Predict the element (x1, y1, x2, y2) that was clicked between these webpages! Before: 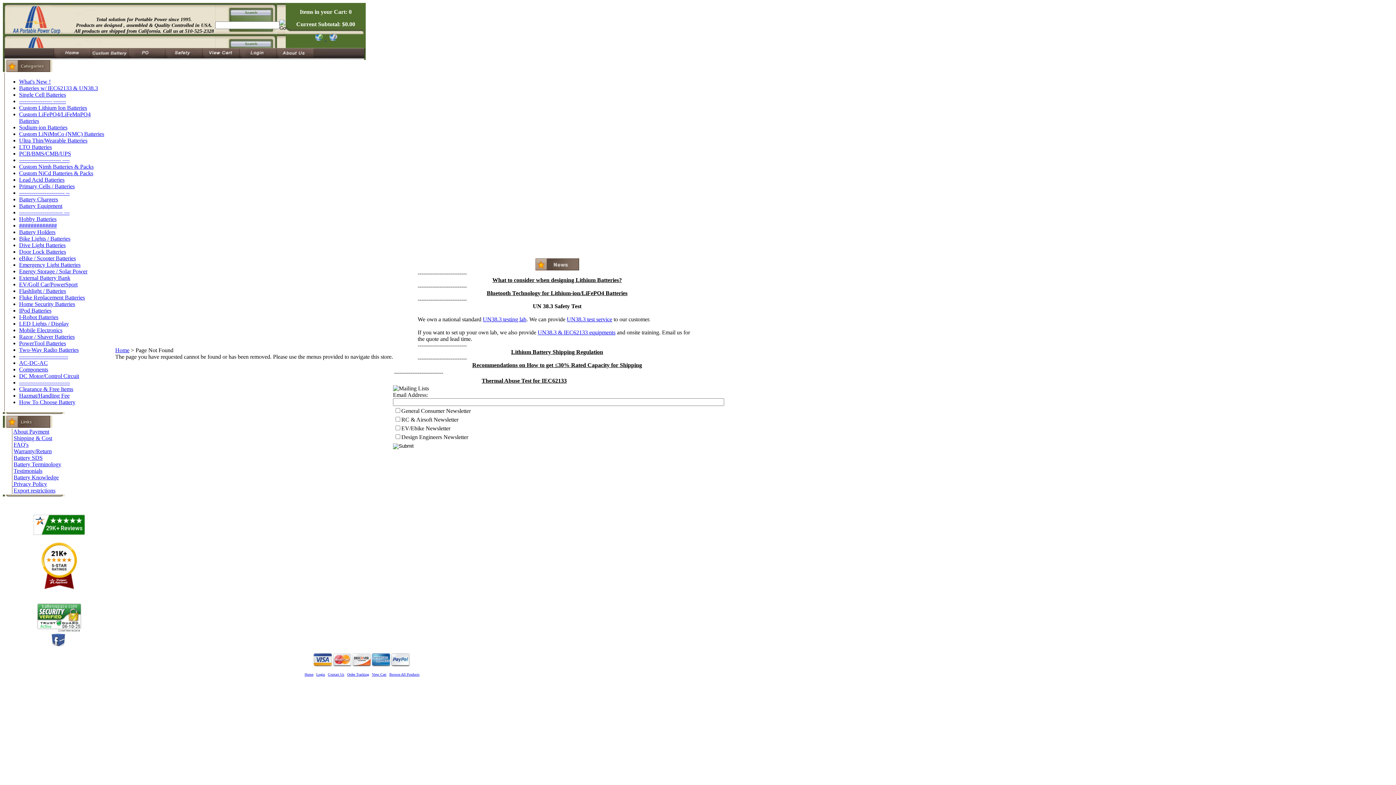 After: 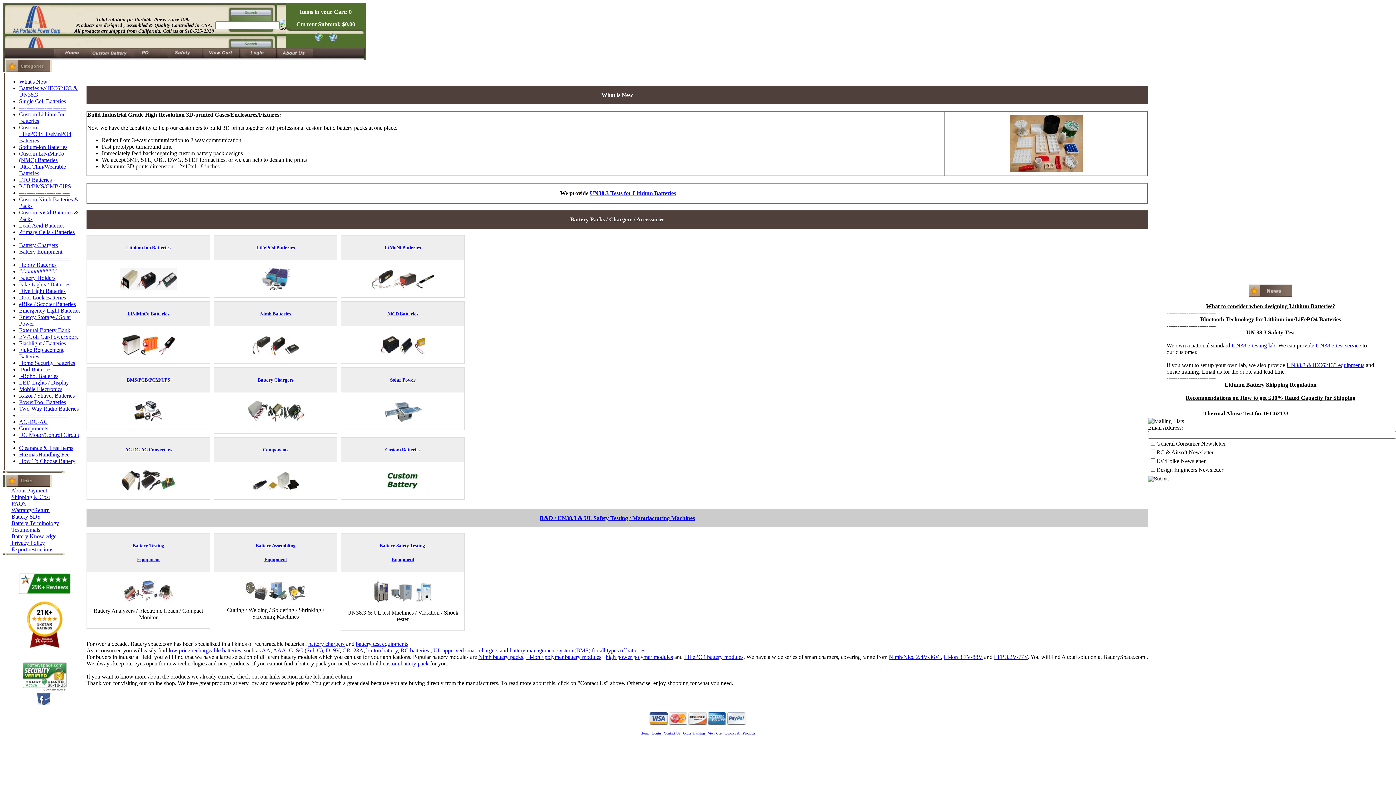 Action: bbox: (53, 54, 90, 61)